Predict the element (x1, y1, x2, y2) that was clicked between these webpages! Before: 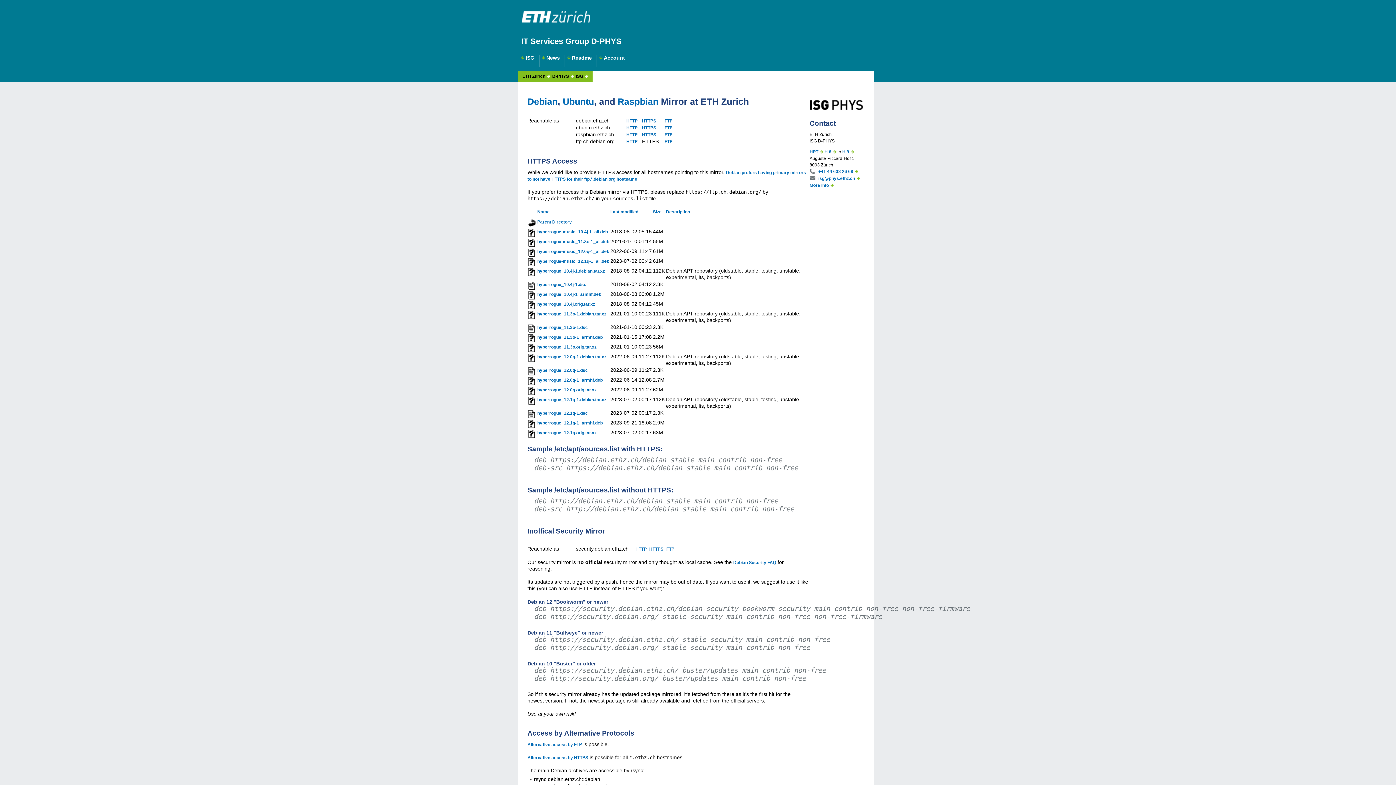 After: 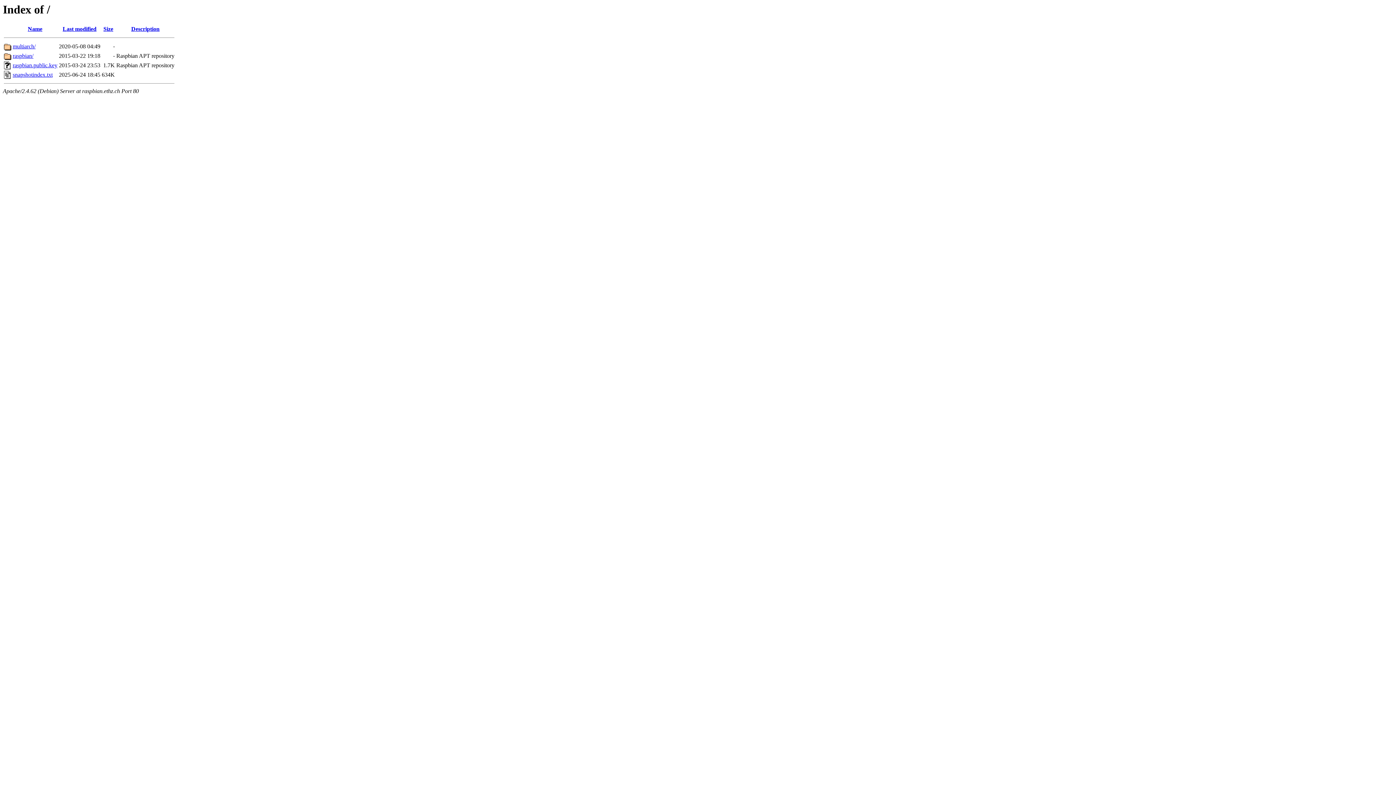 Action: label: HTTP bbox: (626, 132, 637, 137)